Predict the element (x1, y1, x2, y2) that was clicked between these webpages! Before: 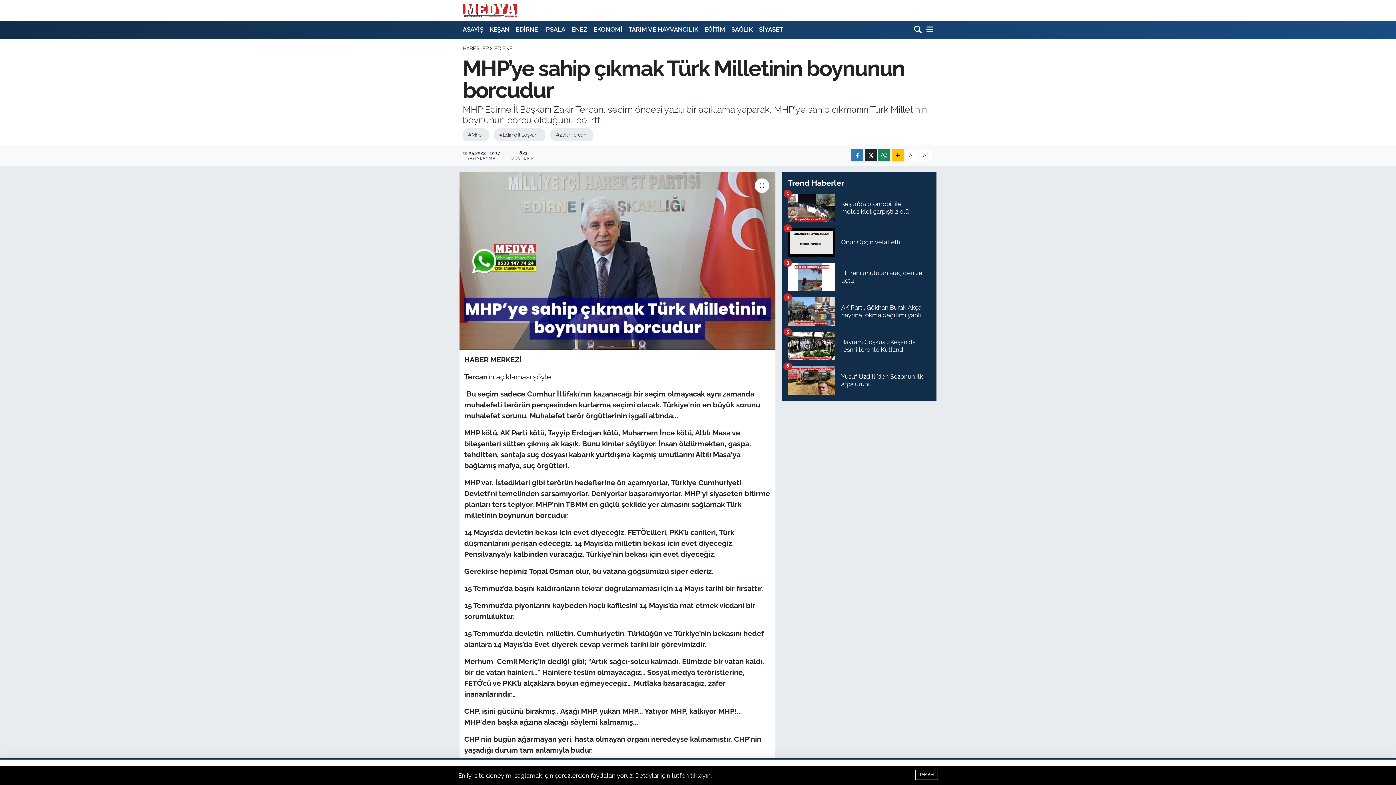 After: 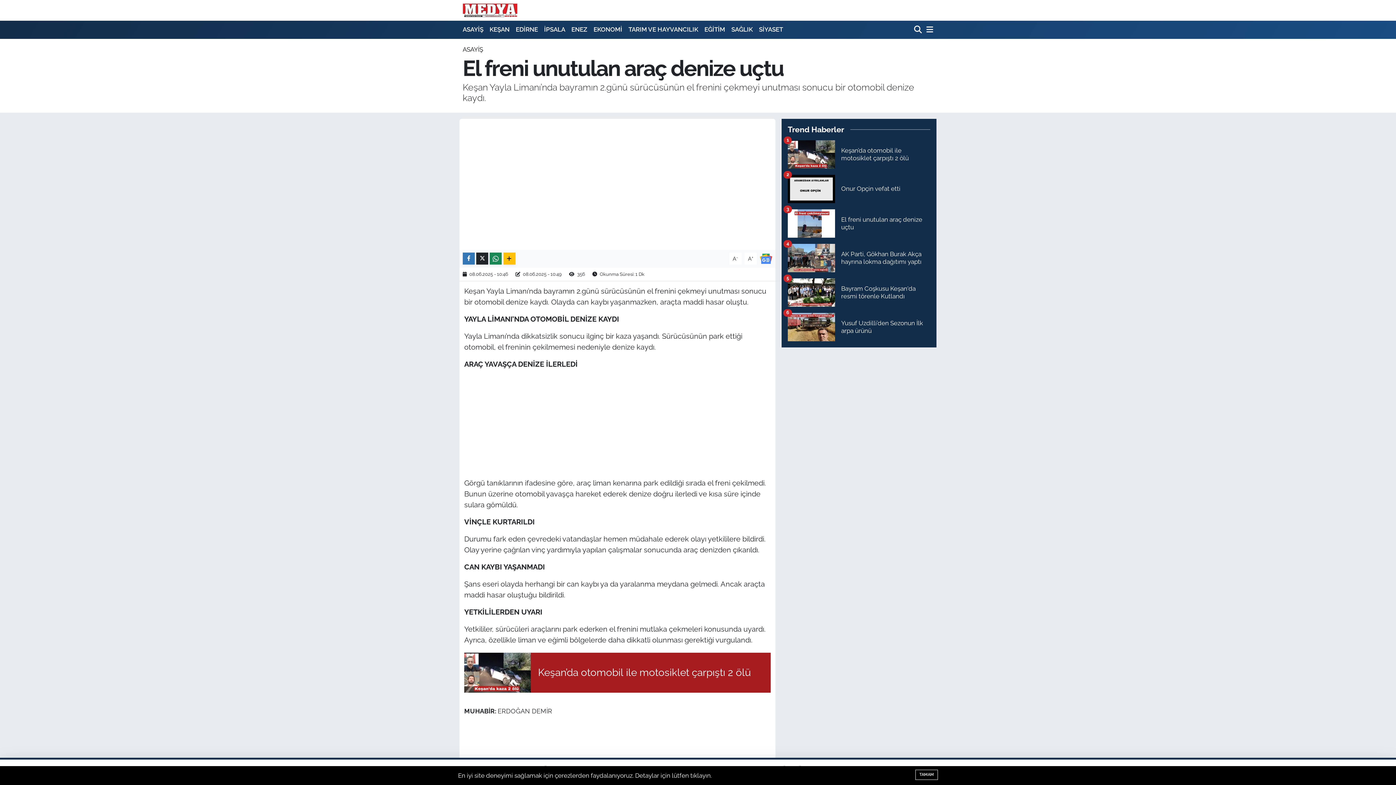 Action: bbox: (787, 262, 930, 297) label: El freni unutulan araç denize uçtu
3